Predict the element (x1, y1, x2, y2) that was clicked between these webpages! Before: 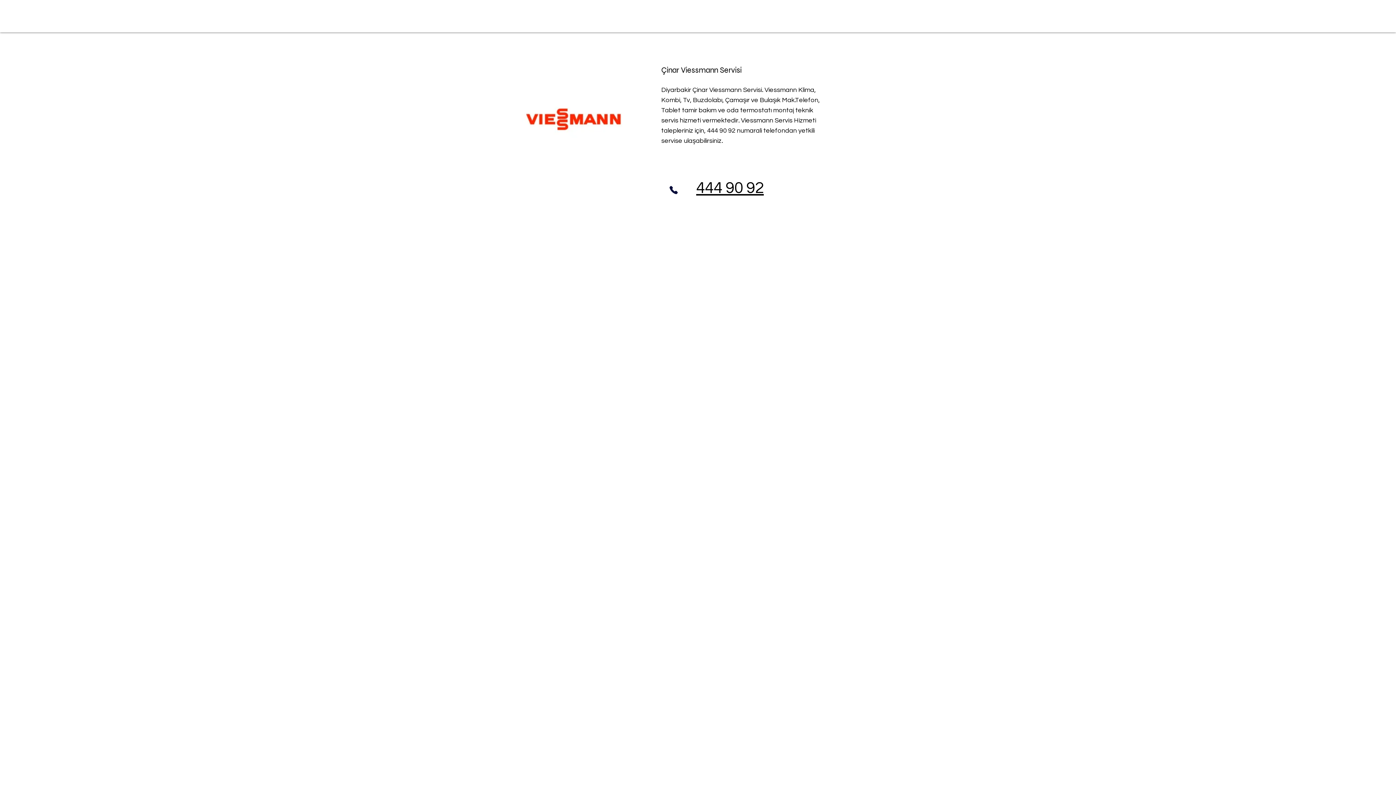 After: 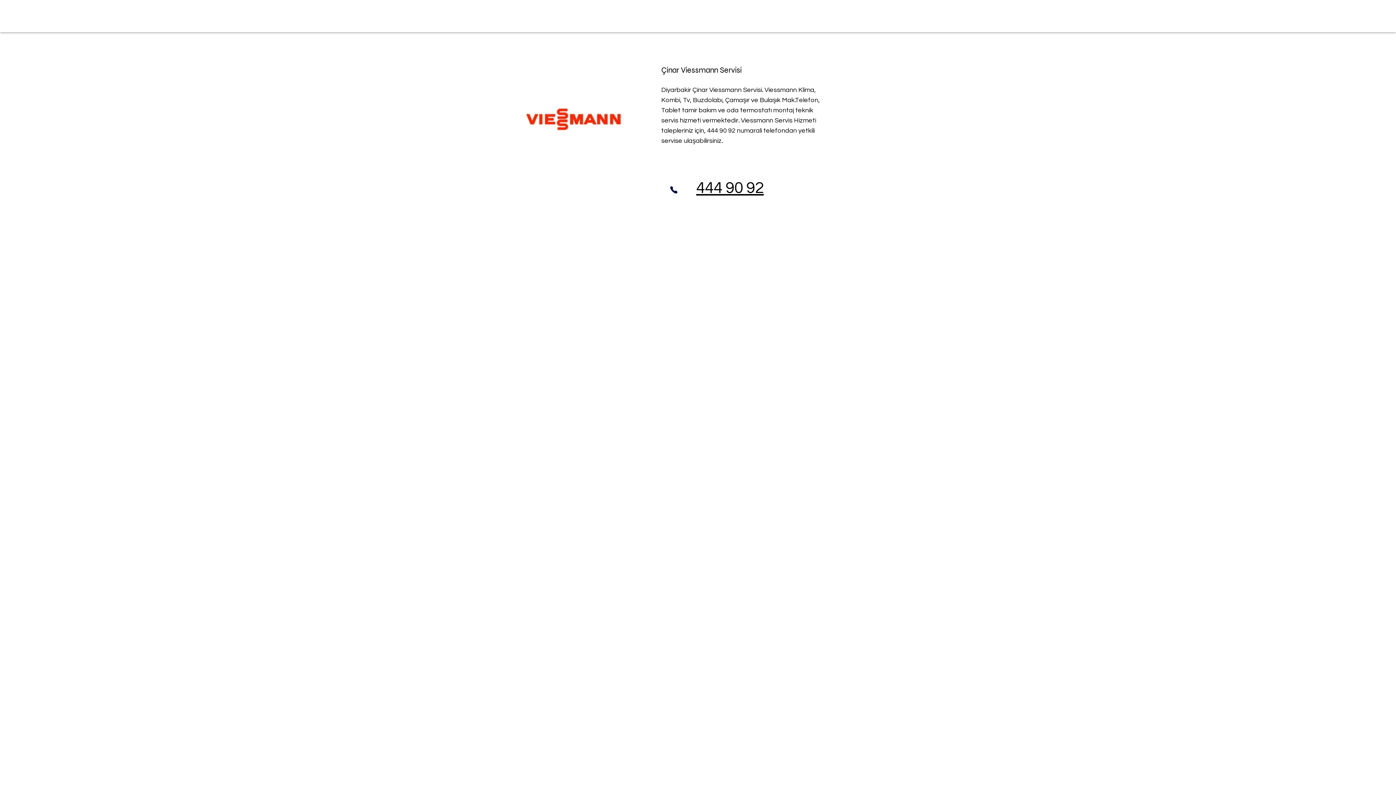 Action: label: Phone bbox: (657, 176, 690, 203)